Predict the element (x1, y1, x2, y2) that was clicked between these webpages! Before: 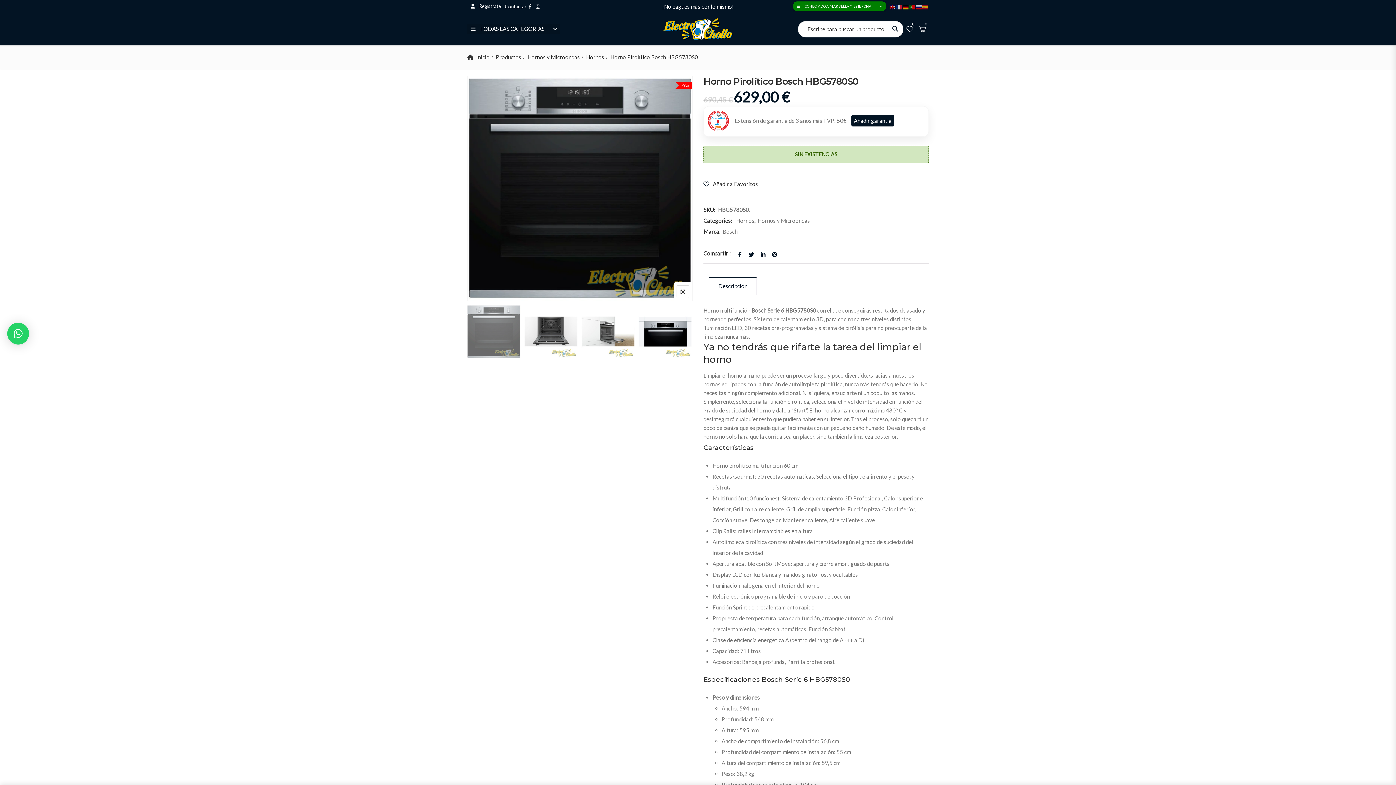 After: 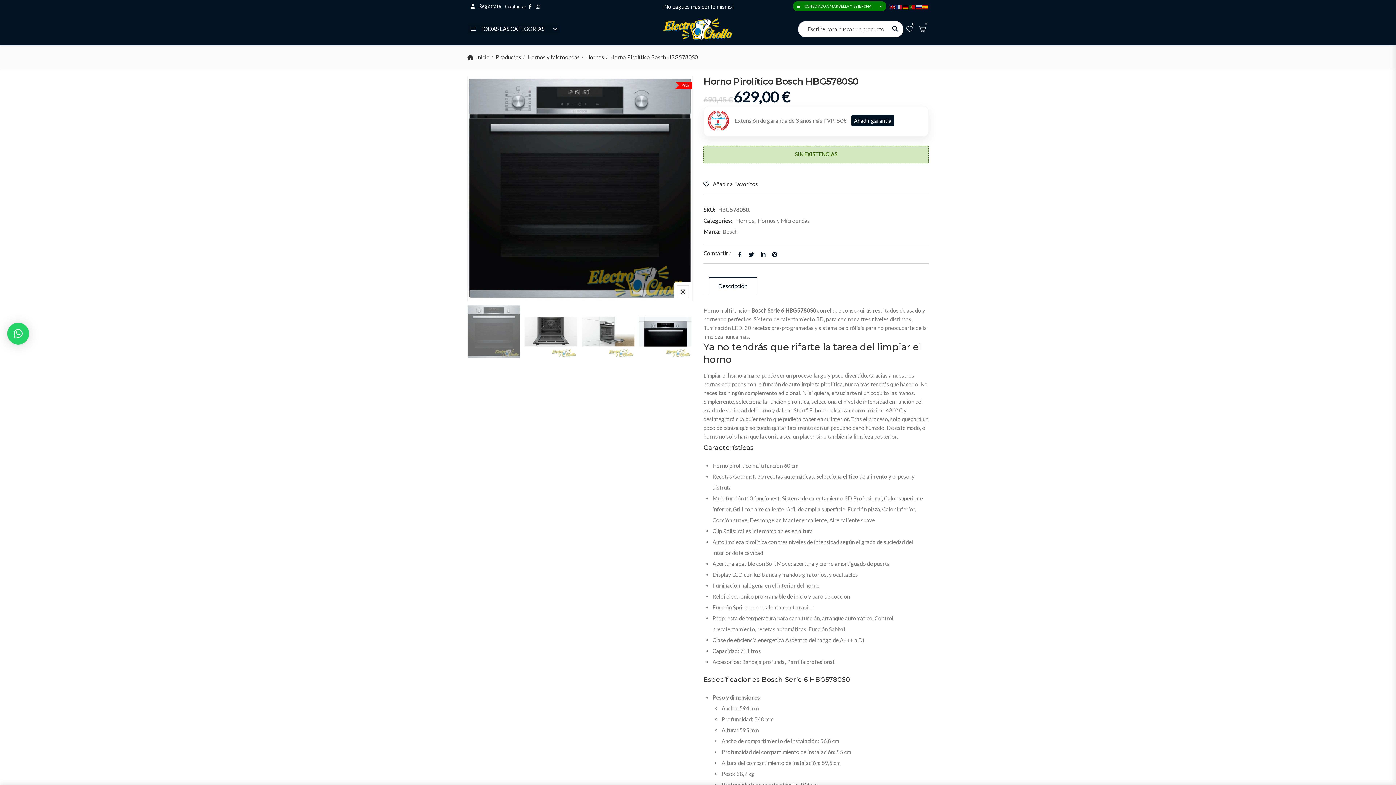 Action: bbox: (922, 3, 929, 9)